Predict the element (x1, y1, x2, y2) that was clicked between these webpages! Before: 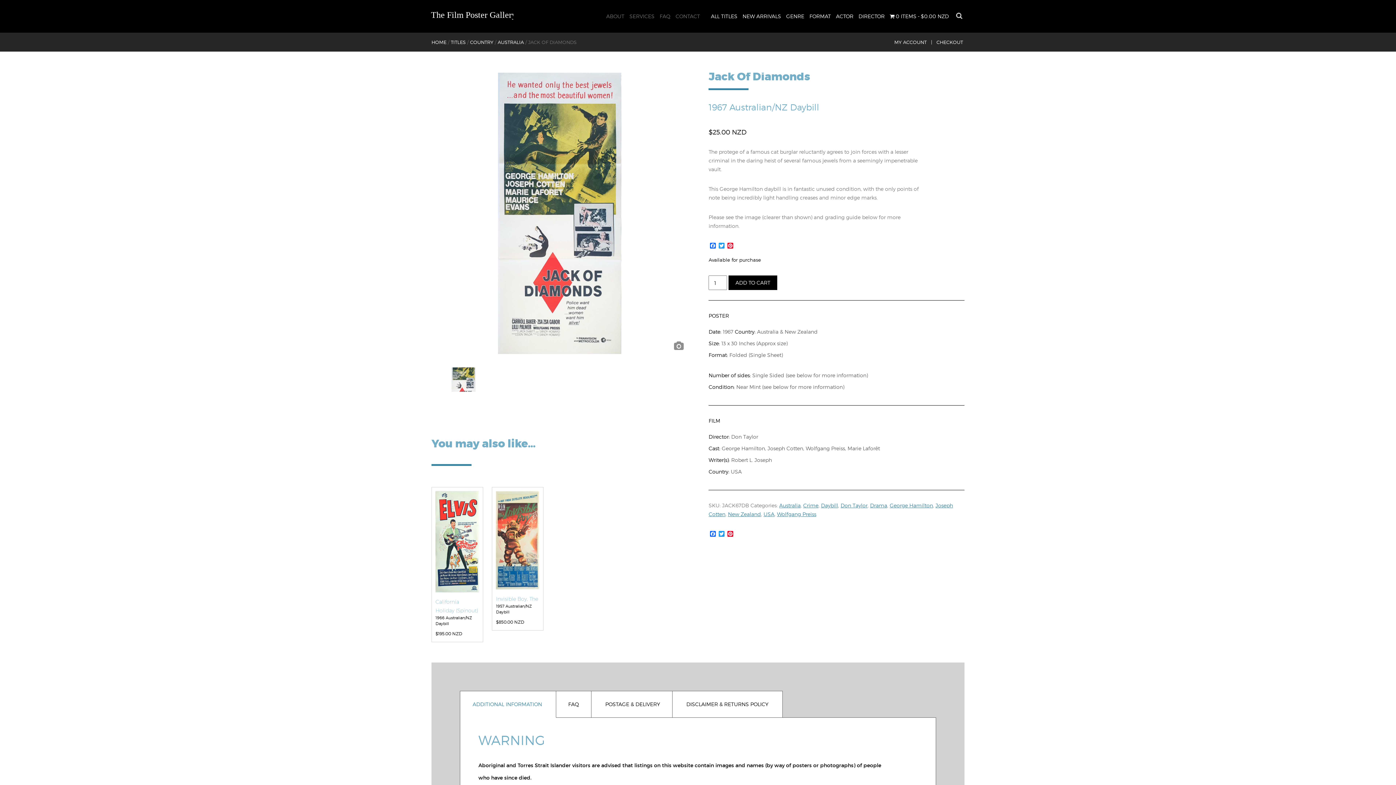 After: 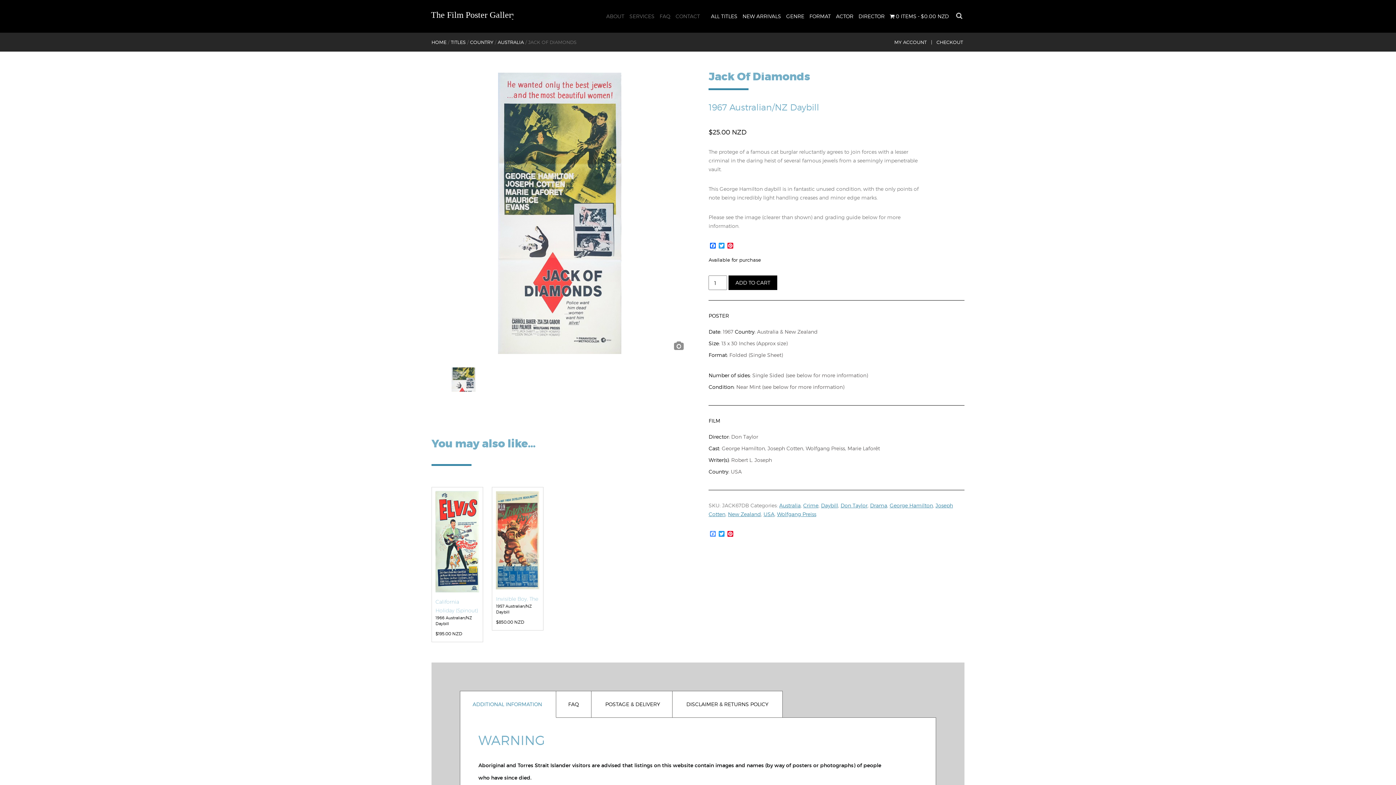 Action: bbox: (708, 531, 717, 538) label: Facebook